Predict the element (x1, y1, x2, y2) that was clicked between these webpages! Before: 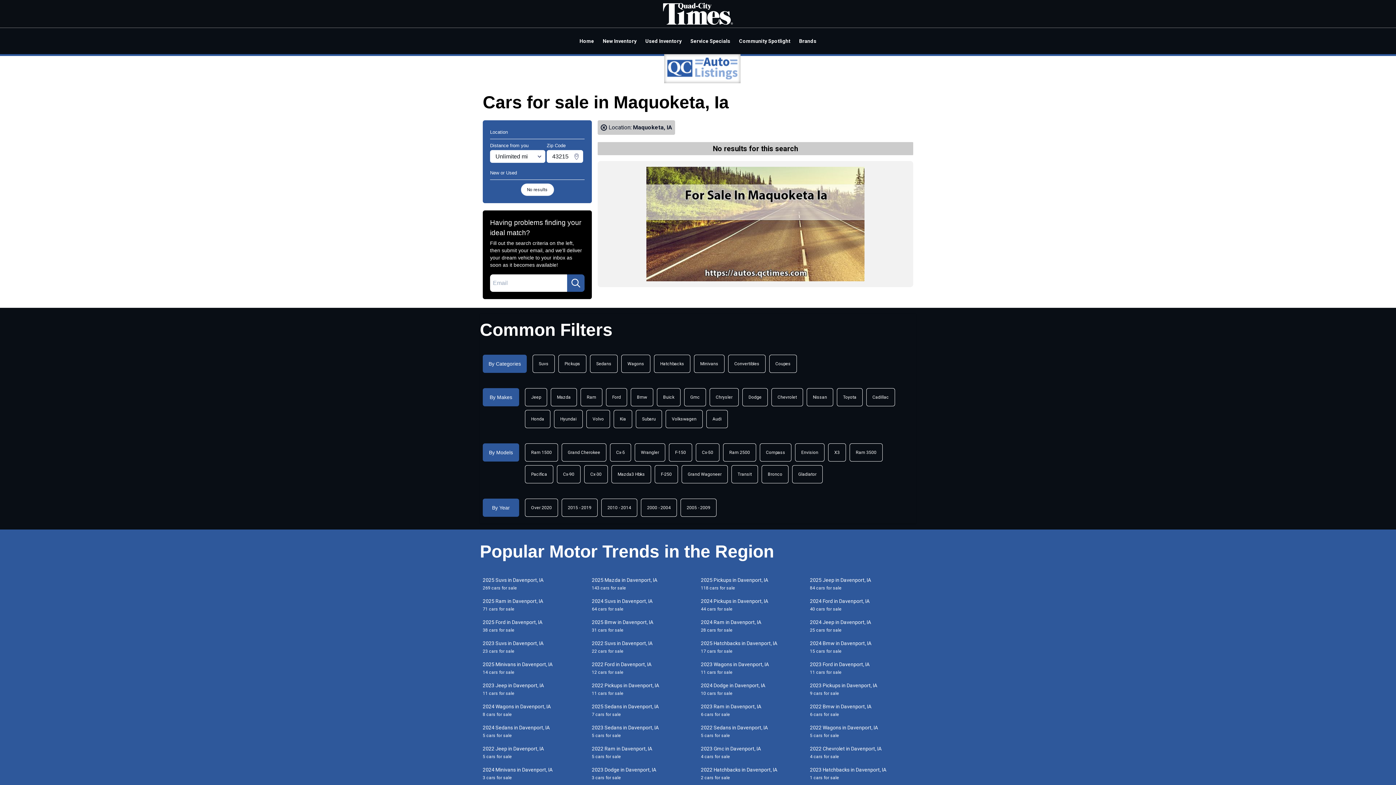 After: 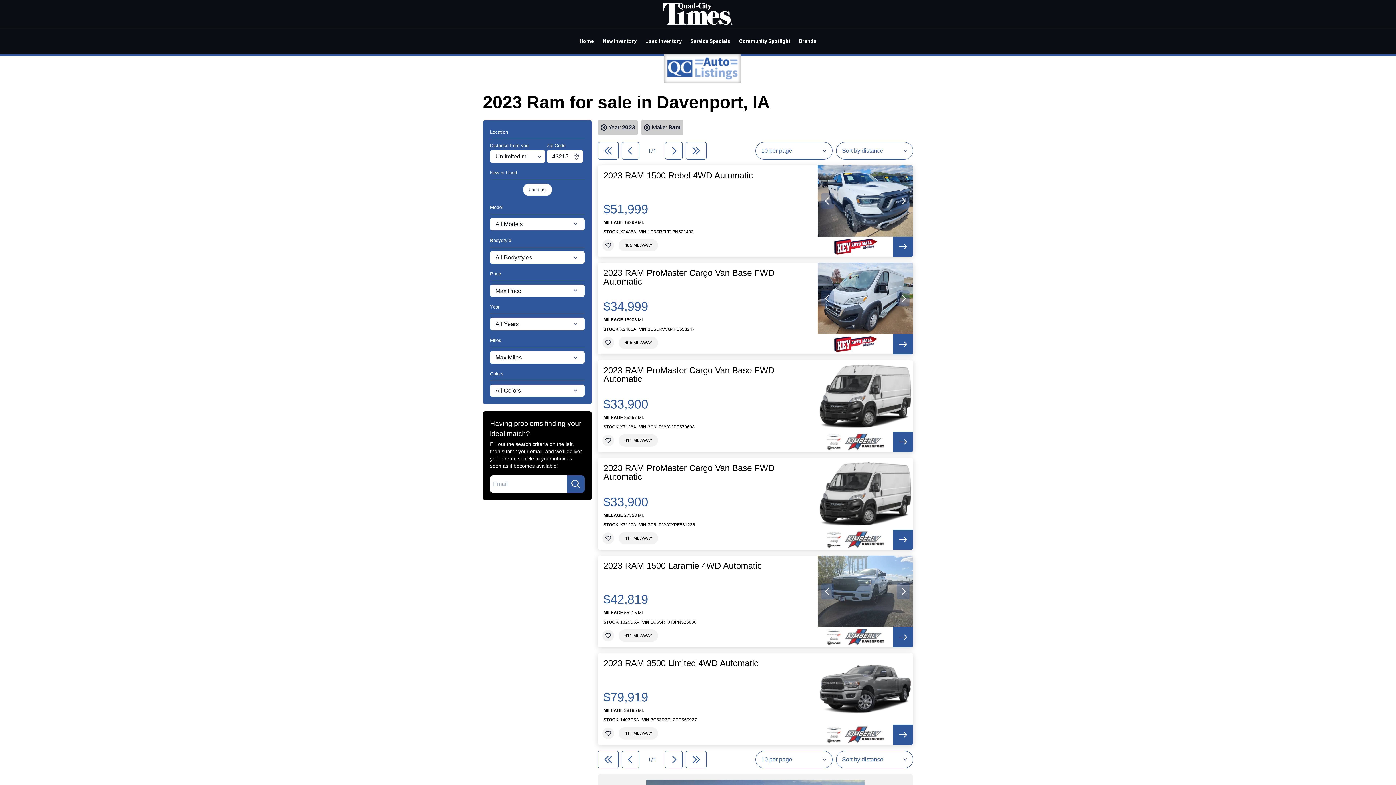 Action: label: 2023 Ram in Davenport, IA
6 cars for sale bbox: (698, 703, 807, 718)